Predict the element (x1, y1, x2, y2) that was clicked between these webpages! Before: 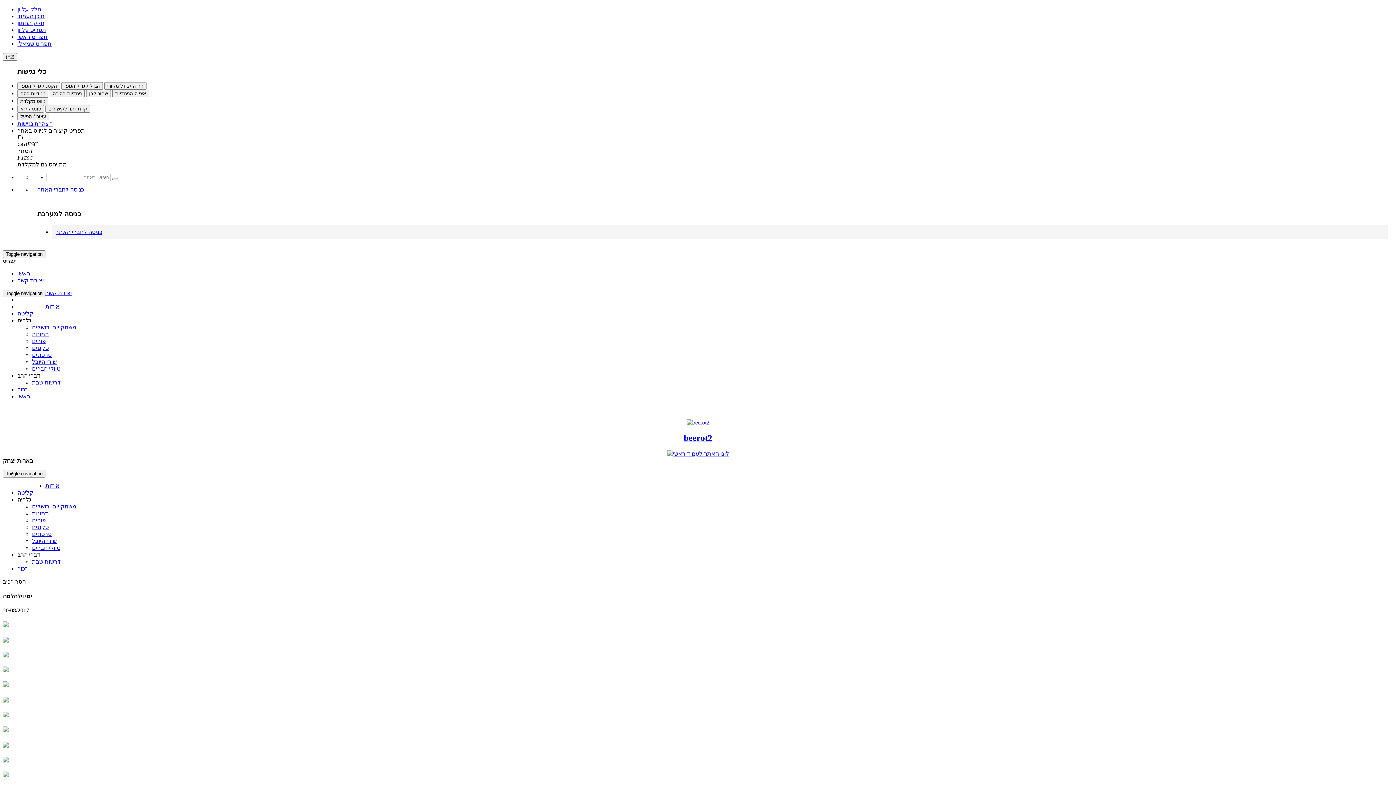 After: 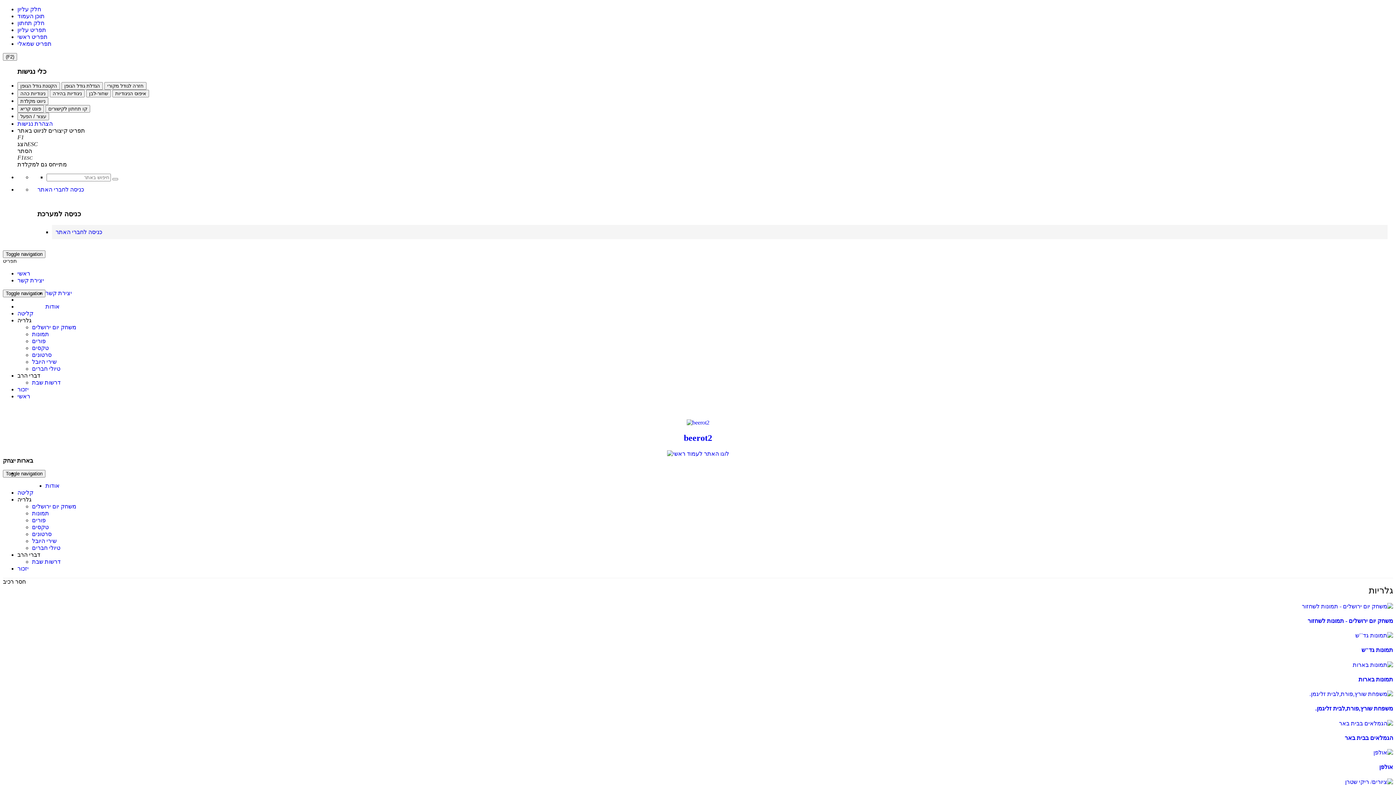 Action: label: תמונות bbox: (32, 510, 49, 516)